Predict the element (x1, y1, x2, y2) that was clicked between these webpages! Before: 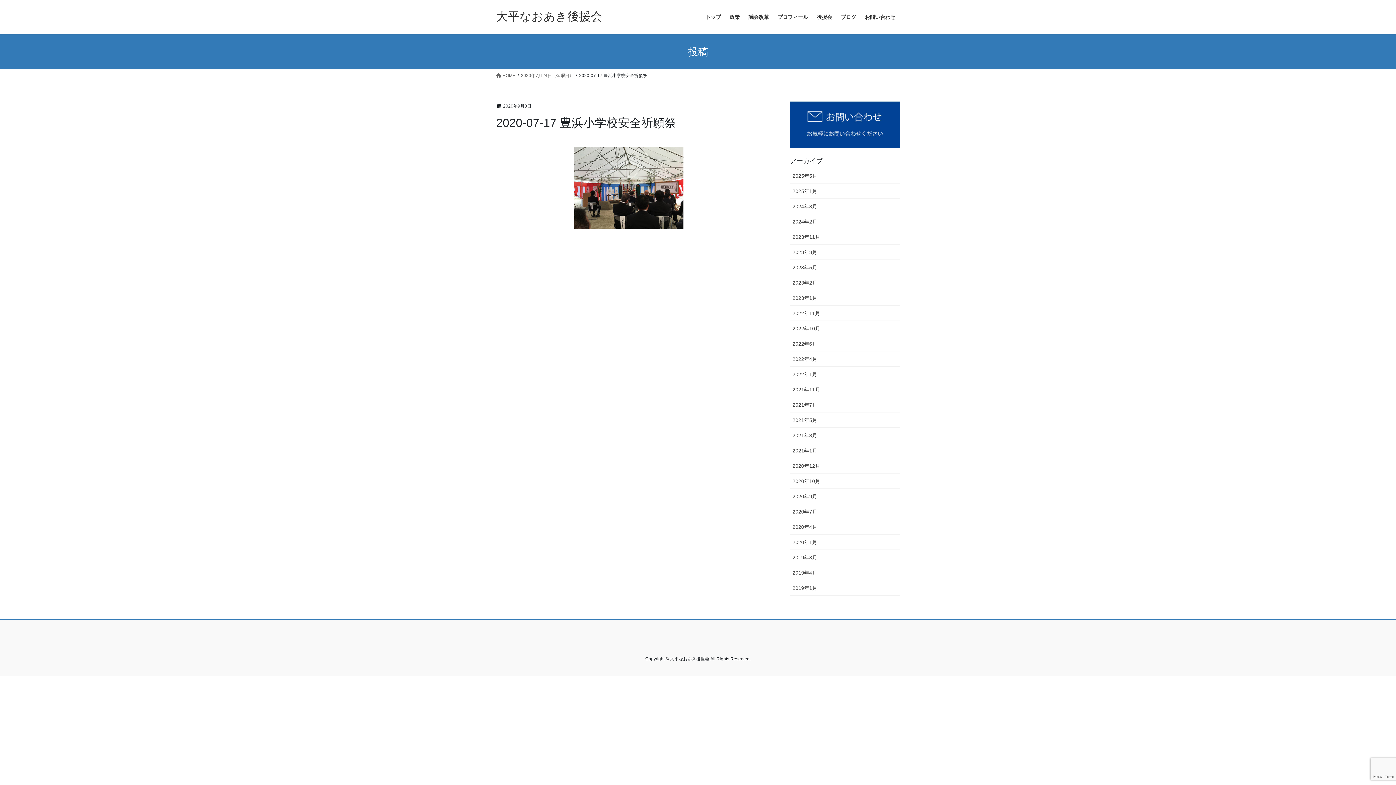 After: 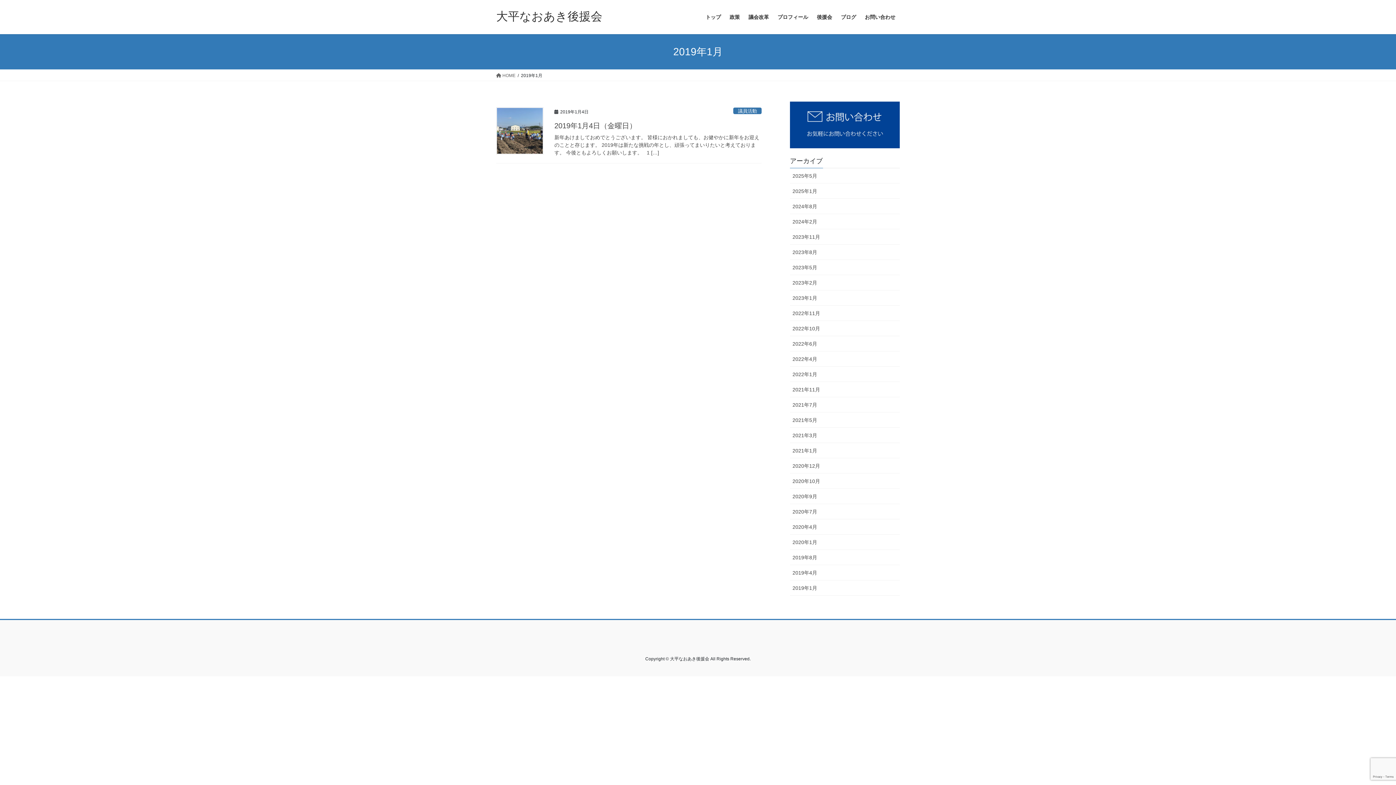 Action: label: 2019年1月 bbox: (790, 580, 900, 595)